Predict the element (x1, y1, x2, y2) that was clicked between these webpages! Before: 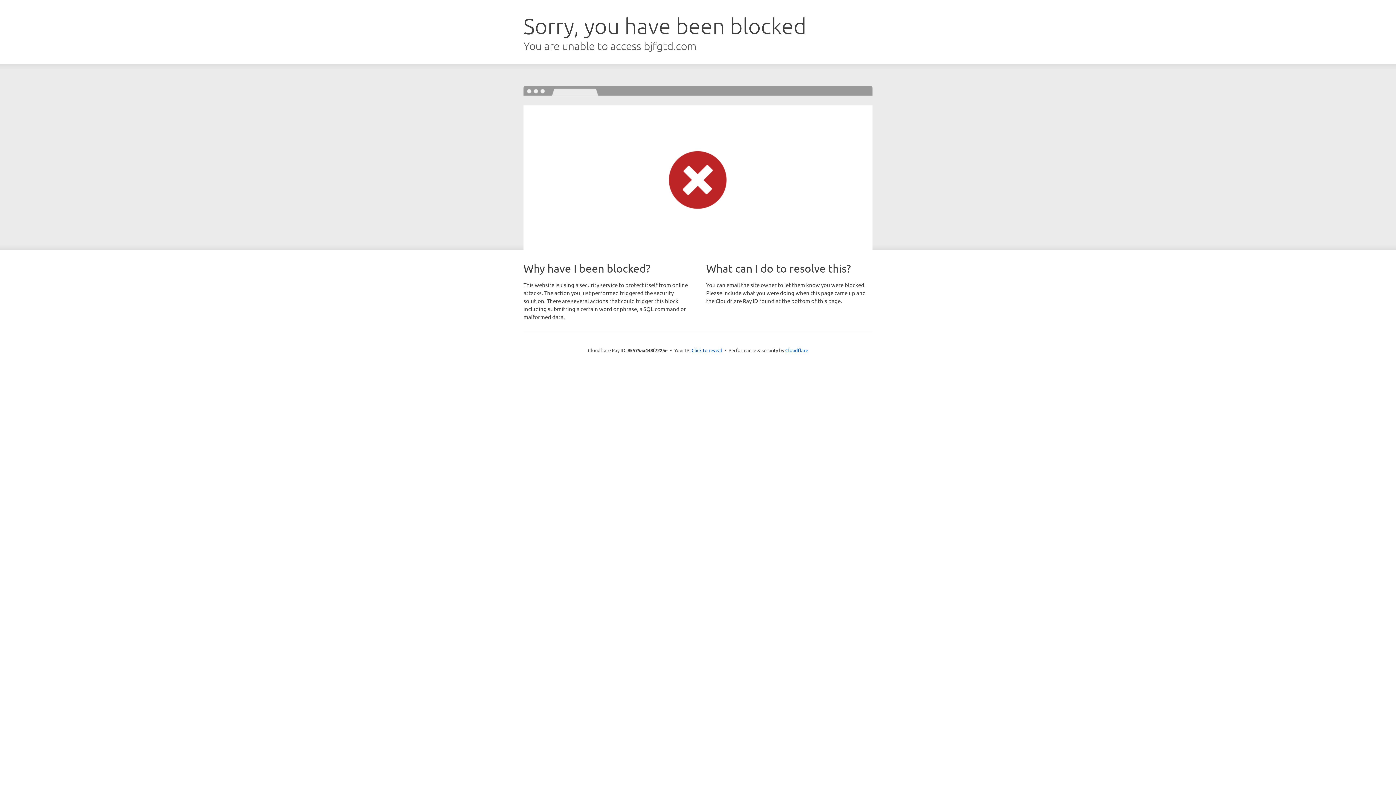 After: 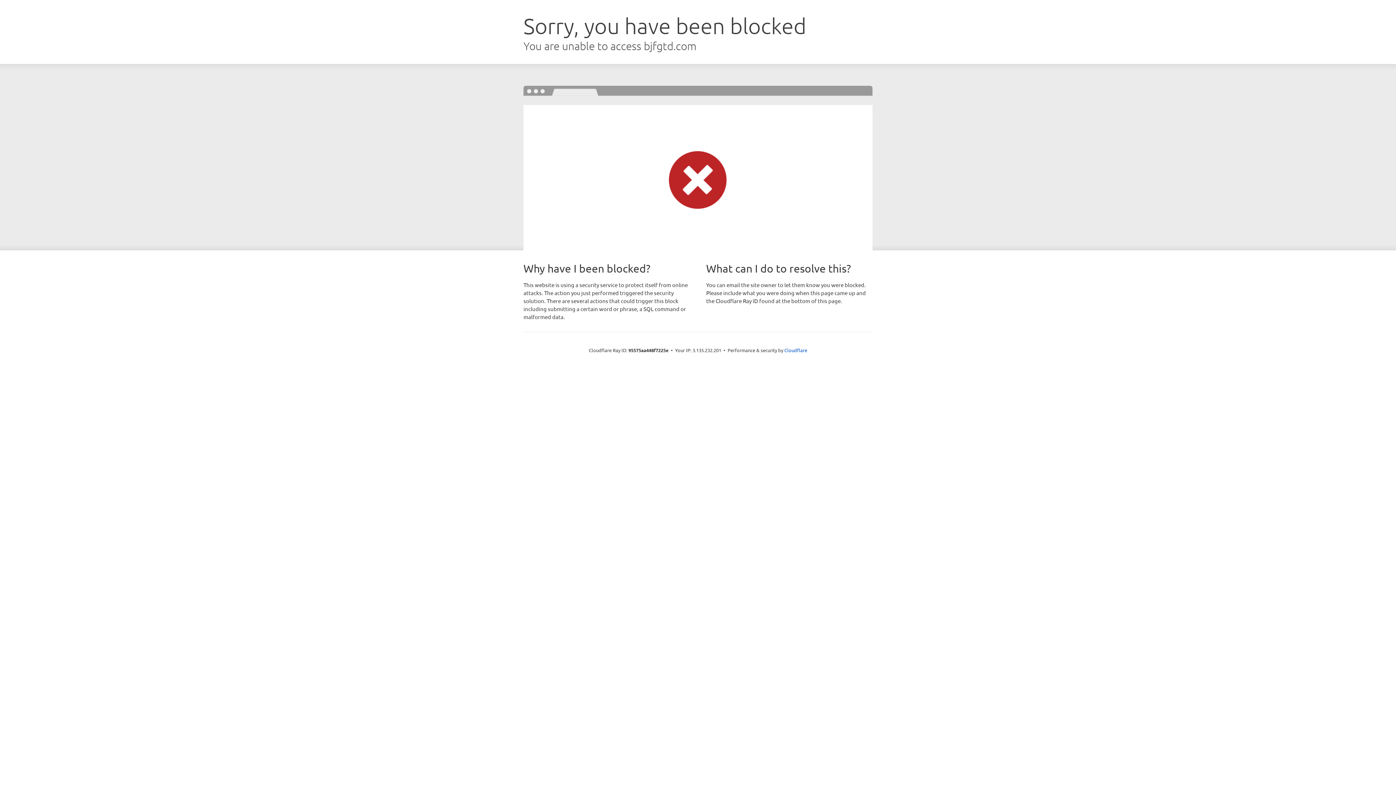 Action: label: Click to reveal bbox: (691, 346, 722, 353)